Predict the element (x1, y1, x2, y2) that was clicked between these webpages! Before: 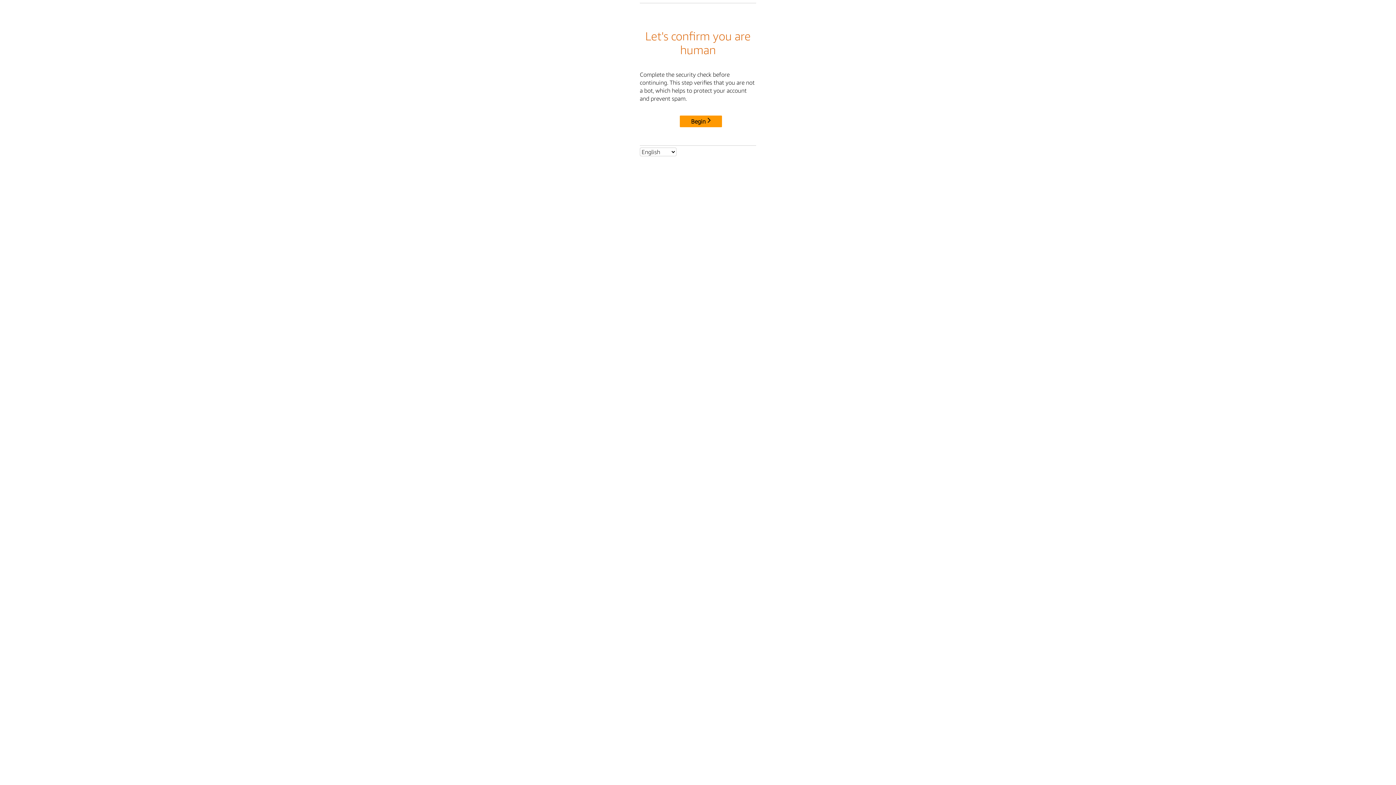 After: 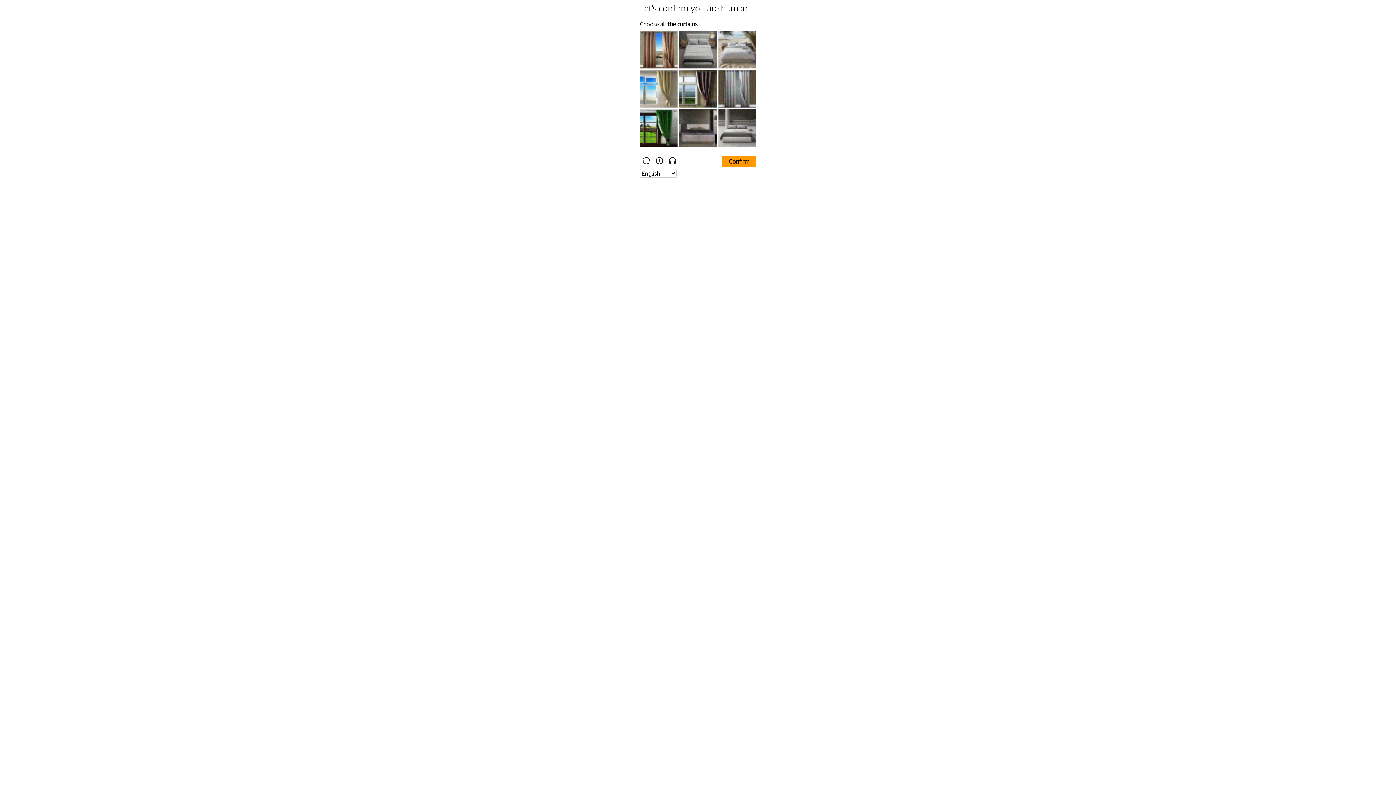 Action: label: Begin bbox: (680, 115, 722, 127)